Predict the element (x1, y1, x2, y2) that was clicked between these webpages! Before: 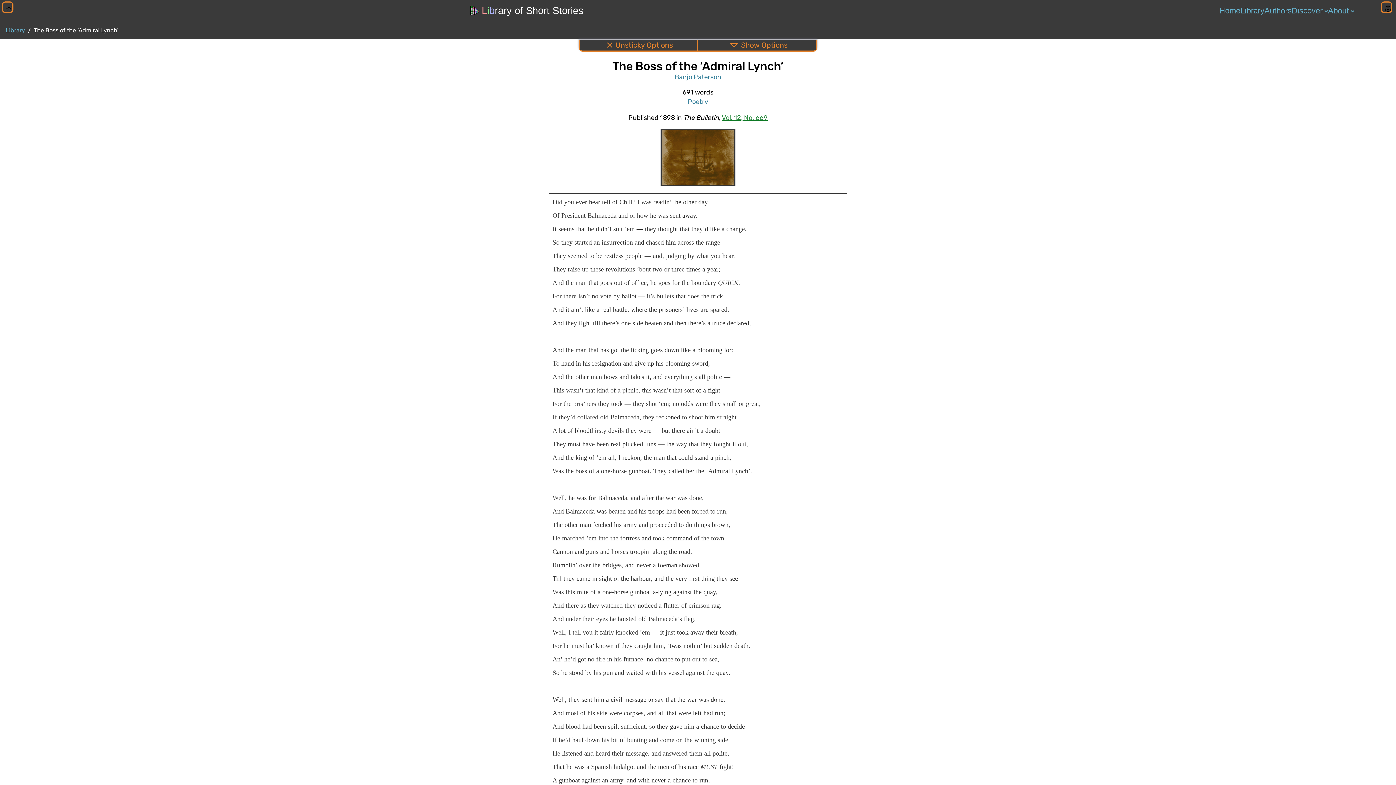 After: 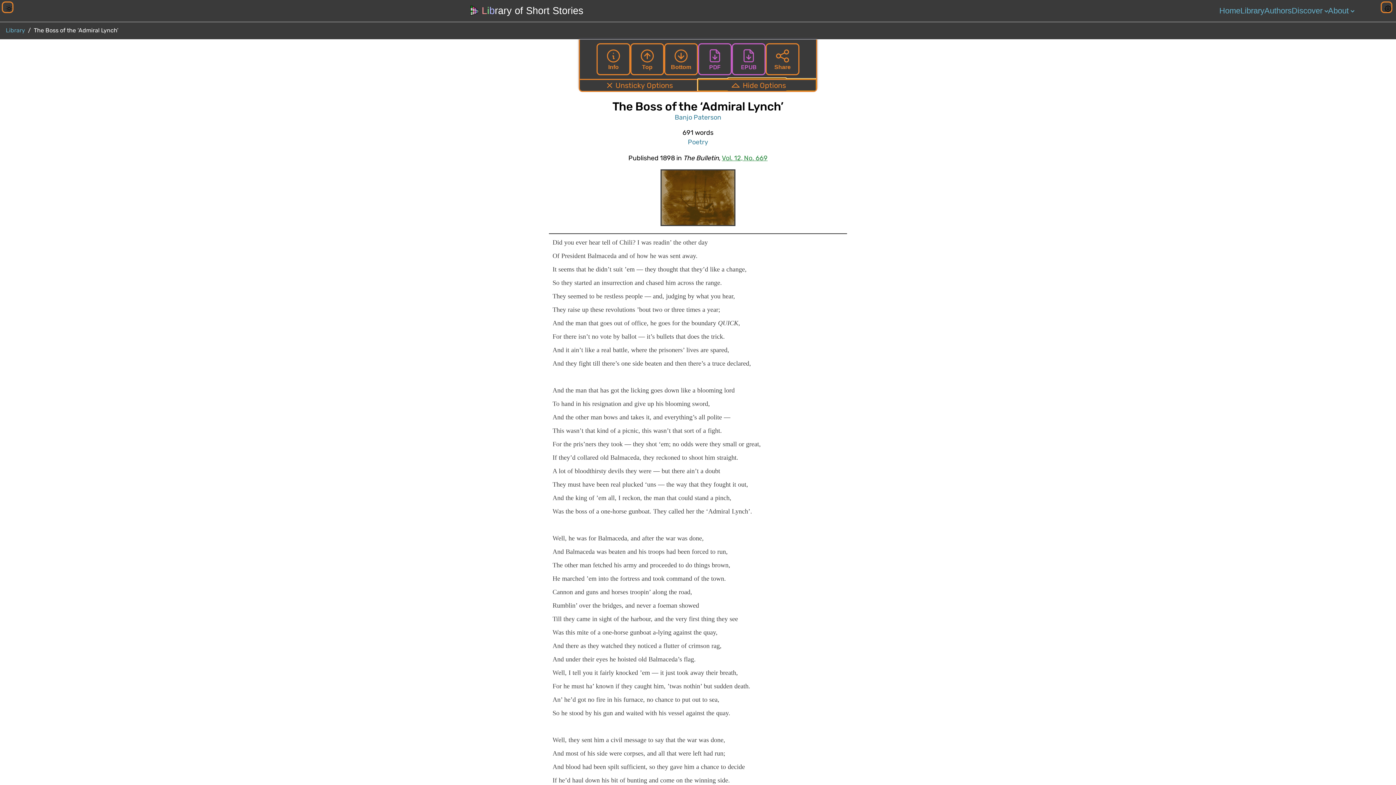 Action: bbox: (698, 39, 816, 50) label: Show Options